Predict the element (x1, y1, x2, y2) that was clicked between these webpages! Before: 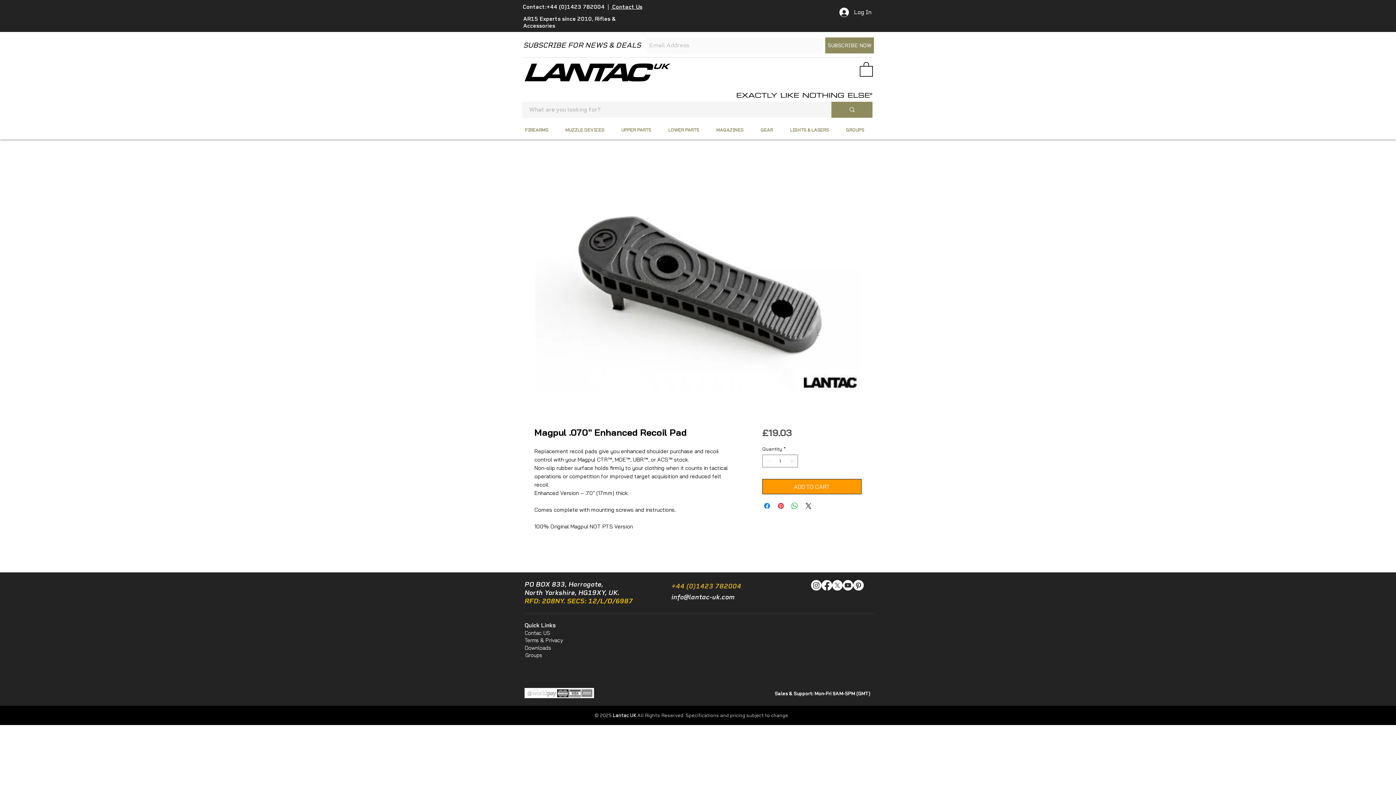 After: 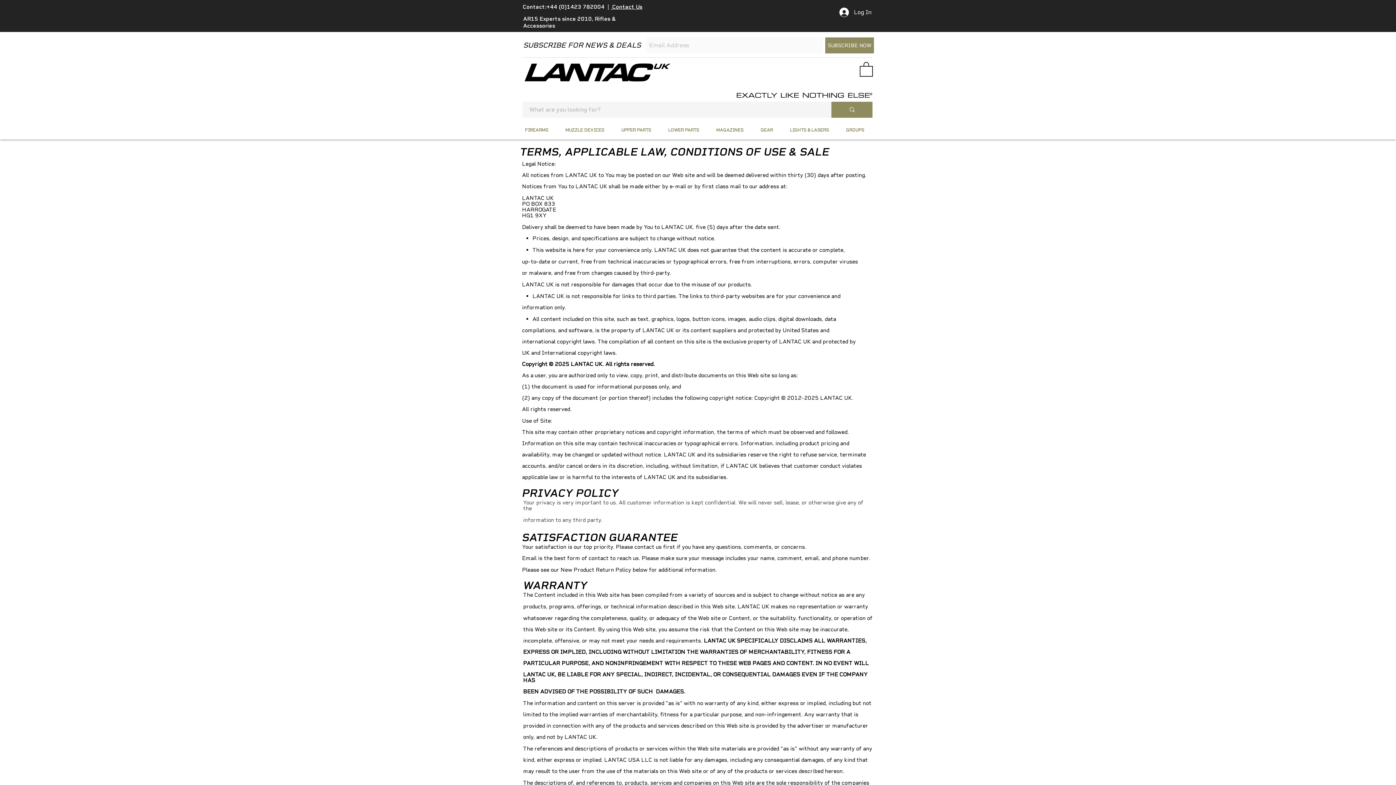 Action: label: Terms & Privacy bbox: (524, 639, 577, 642)